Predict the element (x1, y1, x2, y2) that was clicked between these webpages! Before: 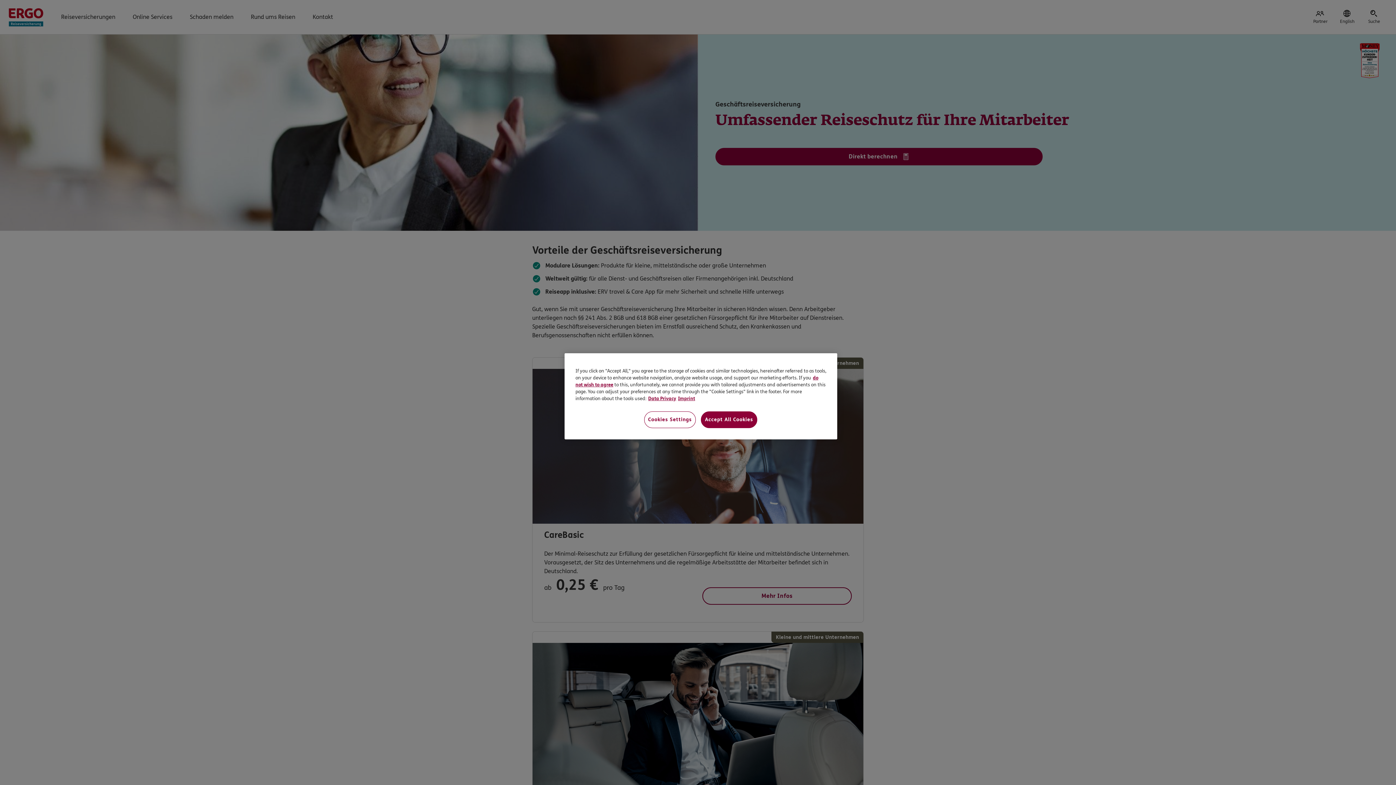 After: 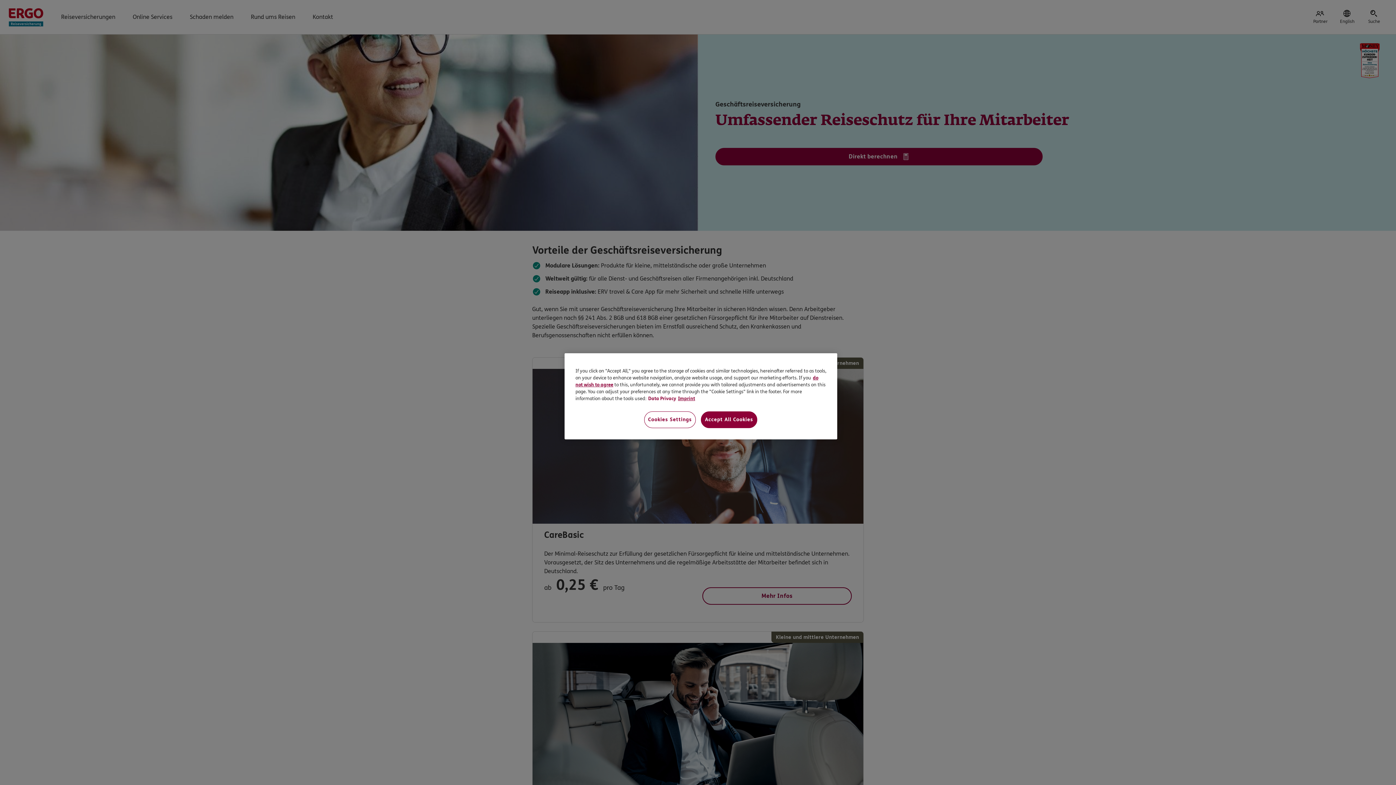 Action: label: Data Privacy, opens in a new tab bbox: (648, 396, 676, 401)